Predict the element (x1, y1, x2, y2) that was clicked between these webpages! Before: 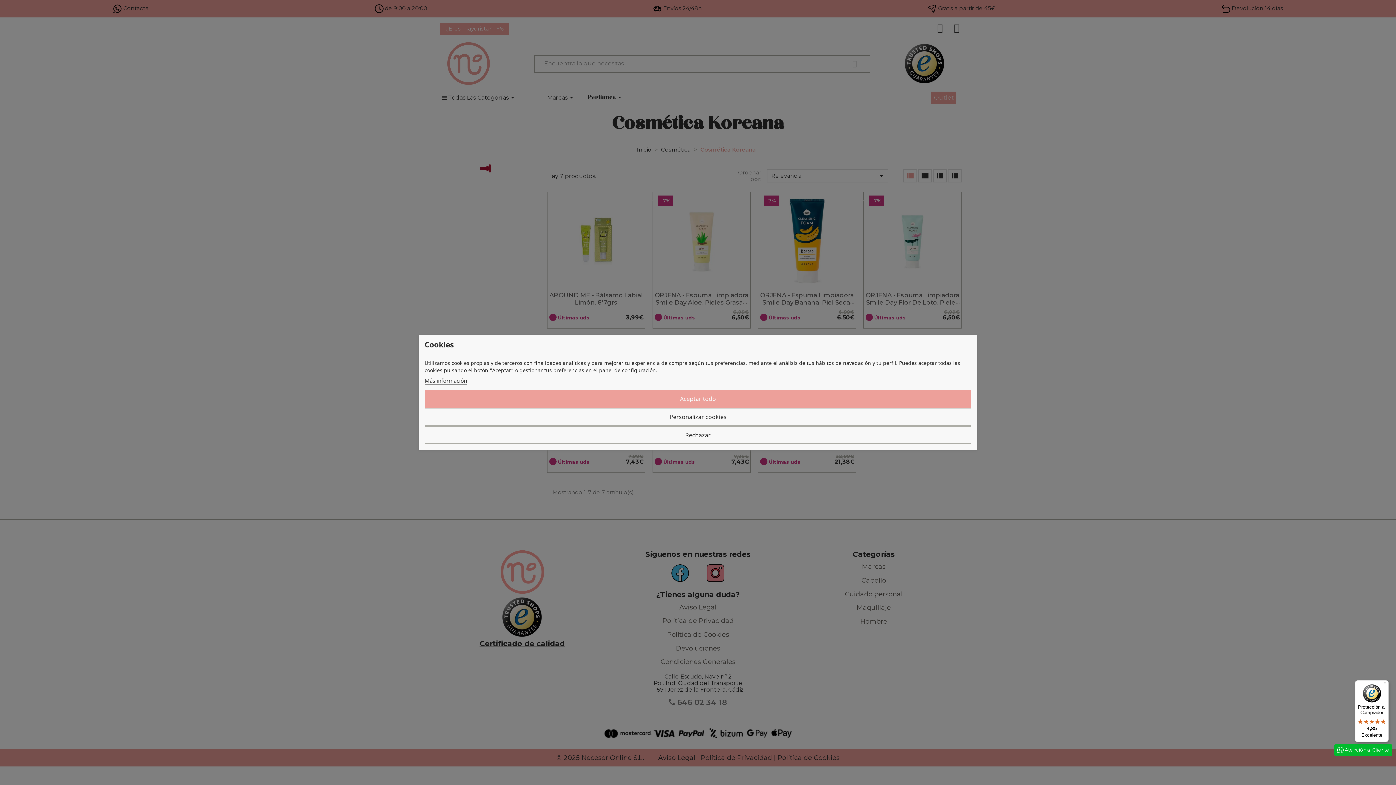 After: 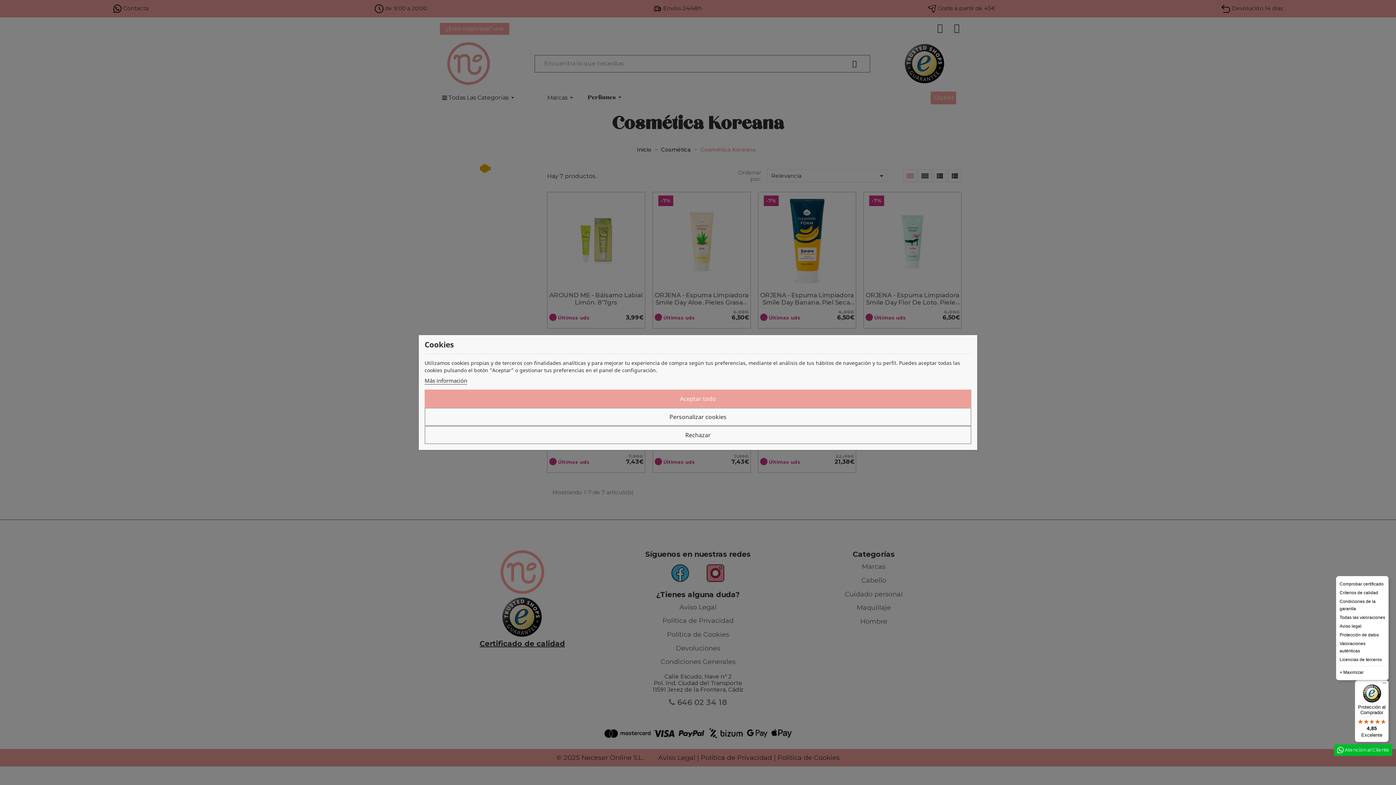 Action: bbox: (1380, 680, 1389, 689) label: Menú